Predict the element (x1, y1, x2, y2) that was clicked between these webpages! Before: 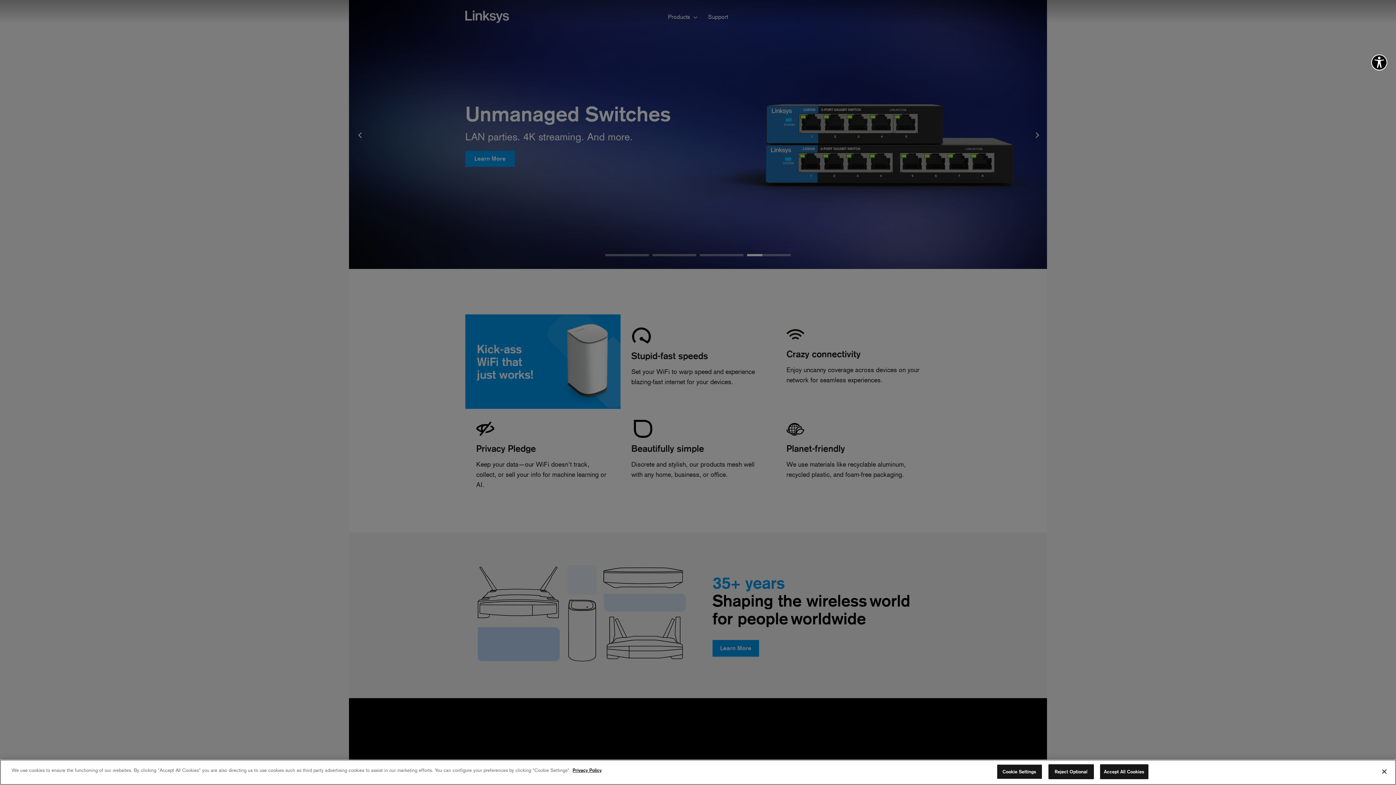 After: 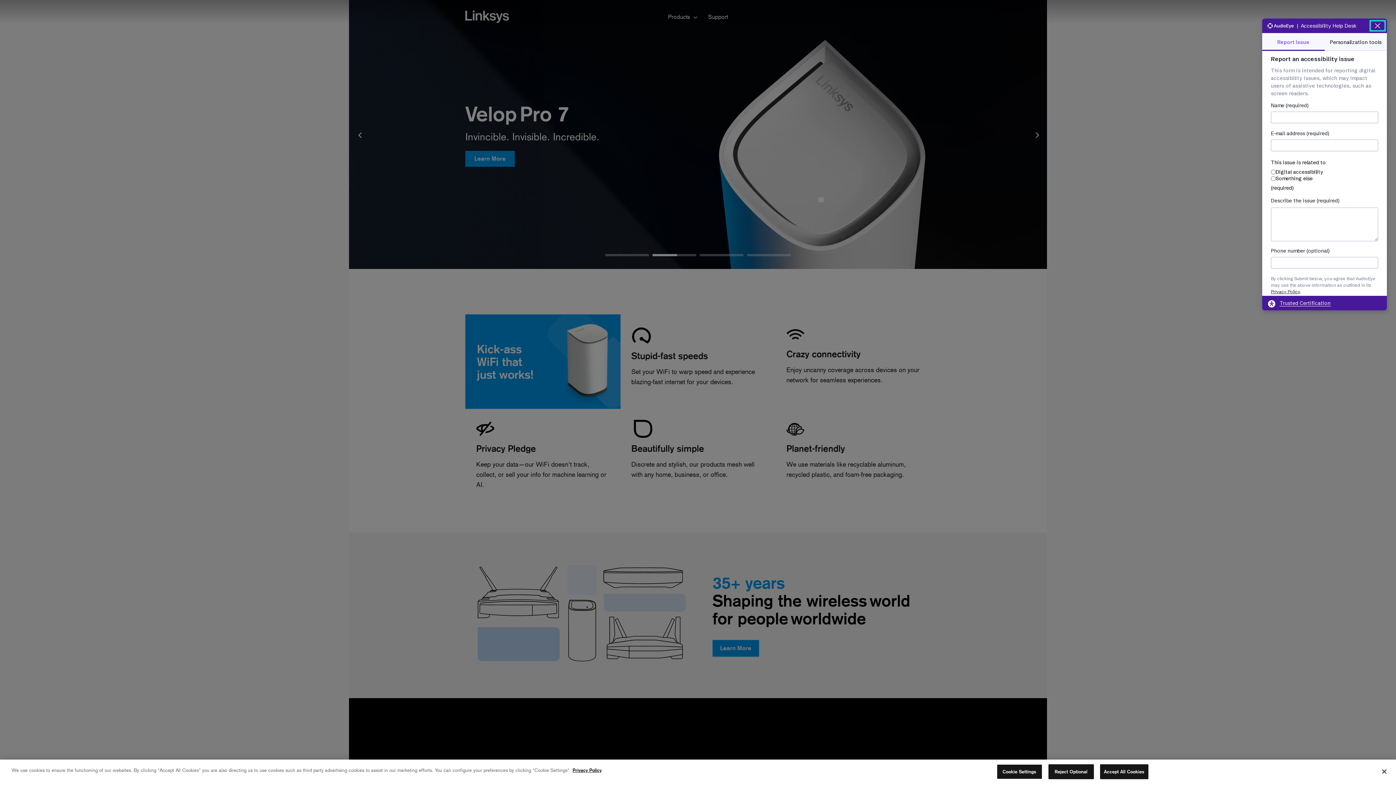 Action: label: Explore your accessibility options bbox: (1371, 54, 1387, 70)